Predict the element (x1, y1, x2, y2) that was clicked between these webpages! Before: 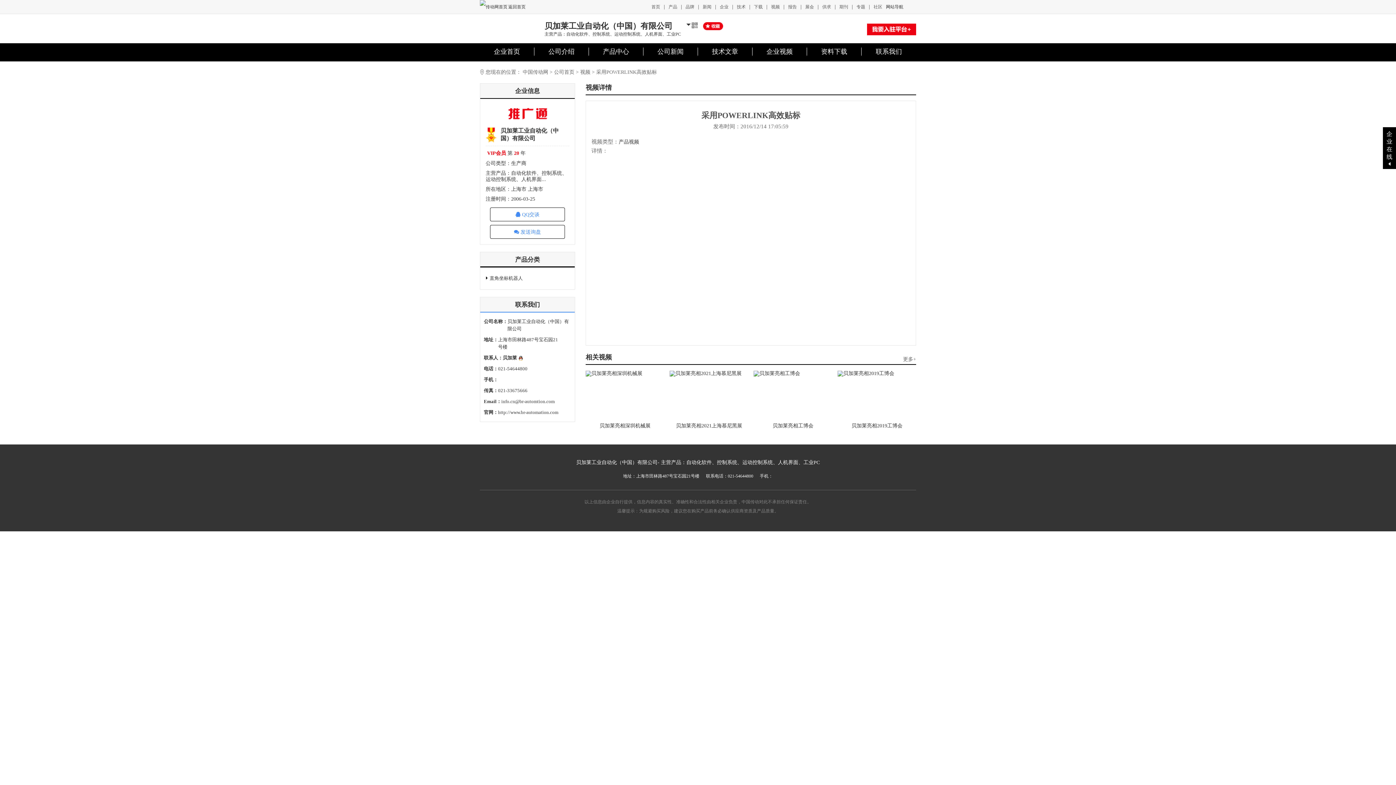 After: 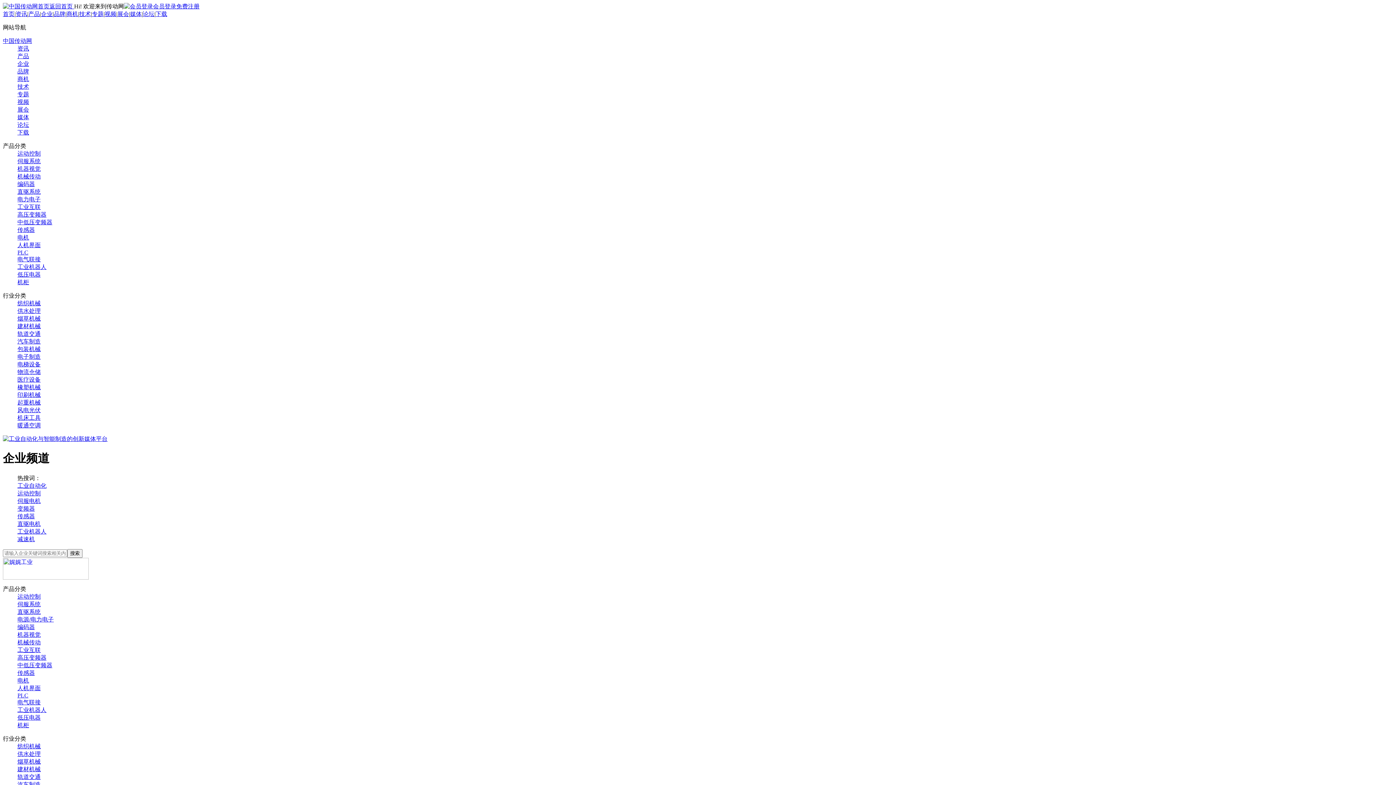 Action: bbox: (522, 69, 548, 74) label: 中国传动网